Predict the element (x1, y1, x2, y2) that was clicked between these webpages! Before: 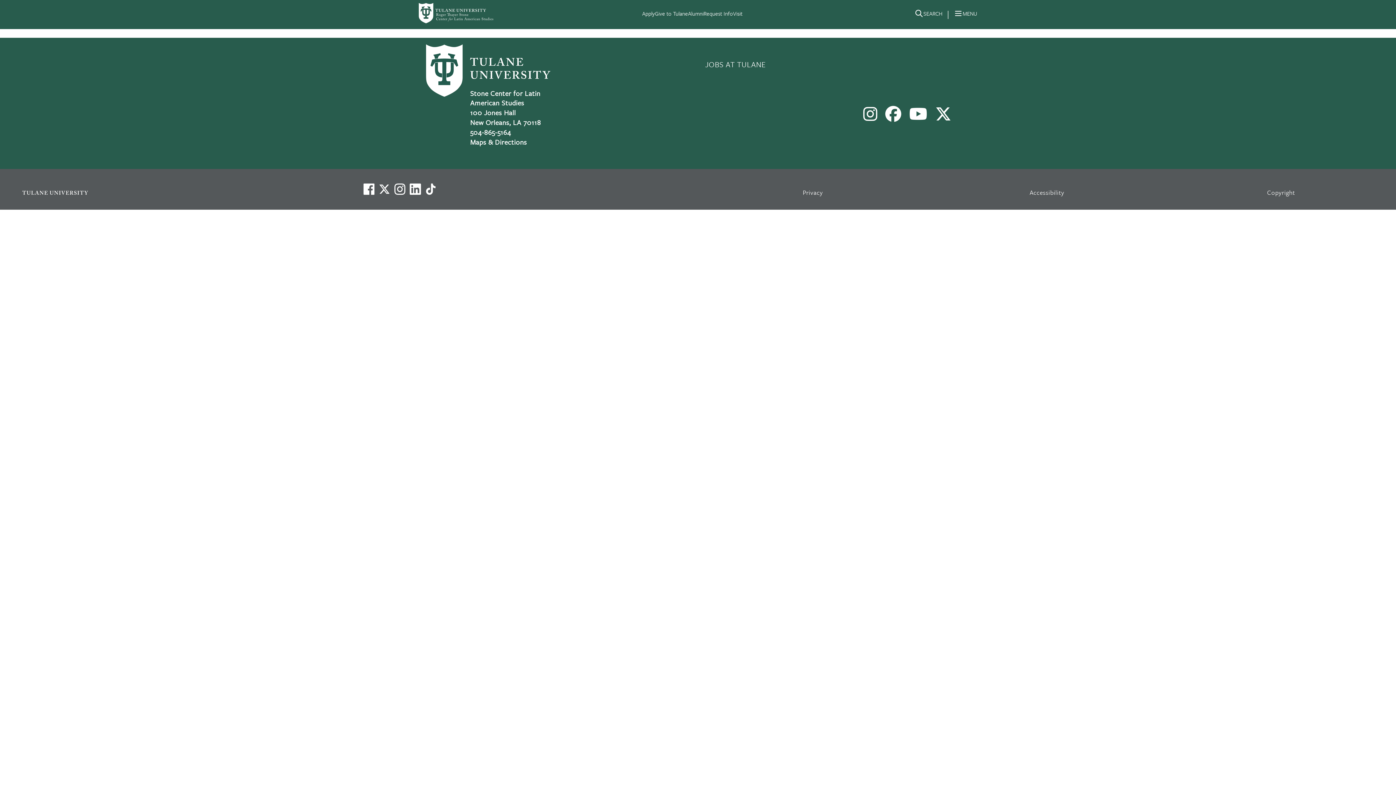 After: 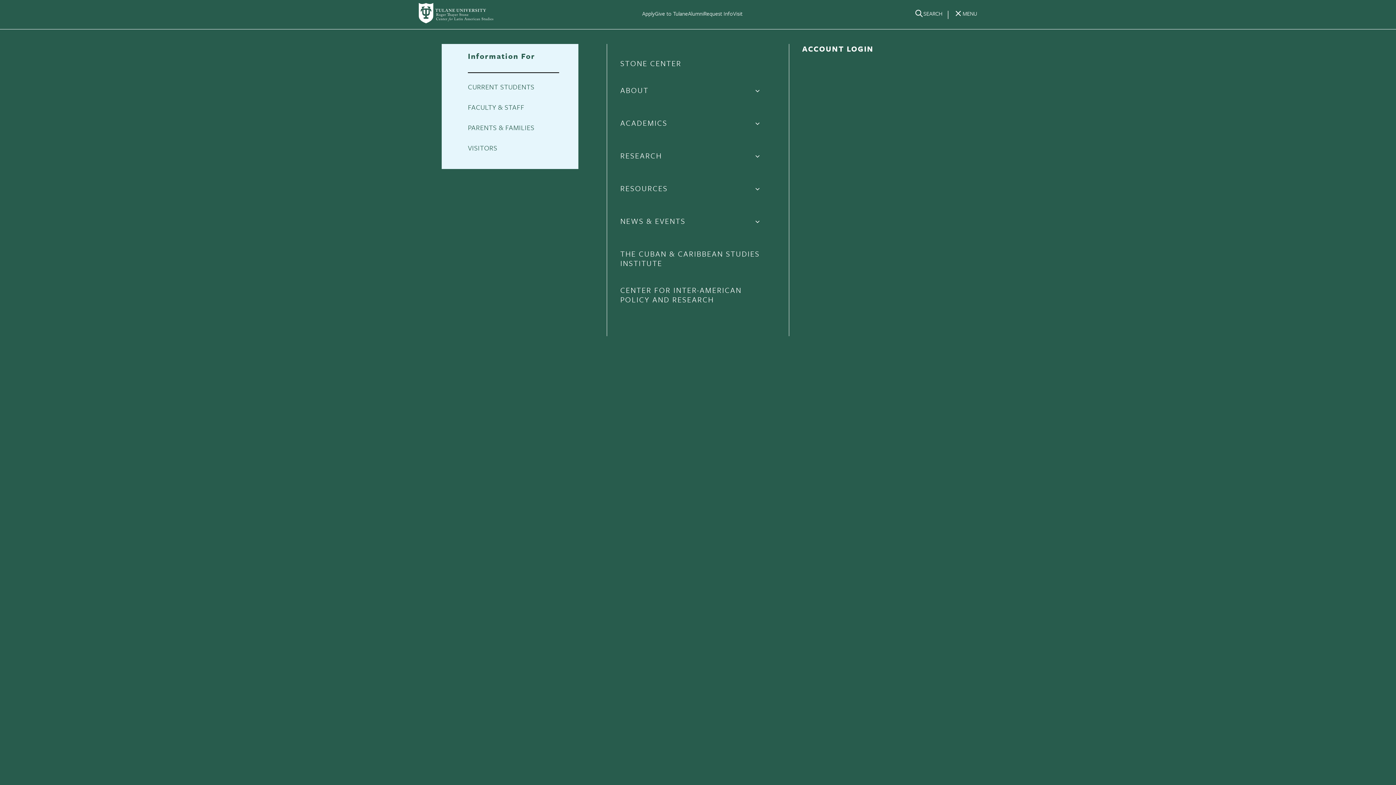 Action: label: Menu bbox: (954, 8, 962, 17)